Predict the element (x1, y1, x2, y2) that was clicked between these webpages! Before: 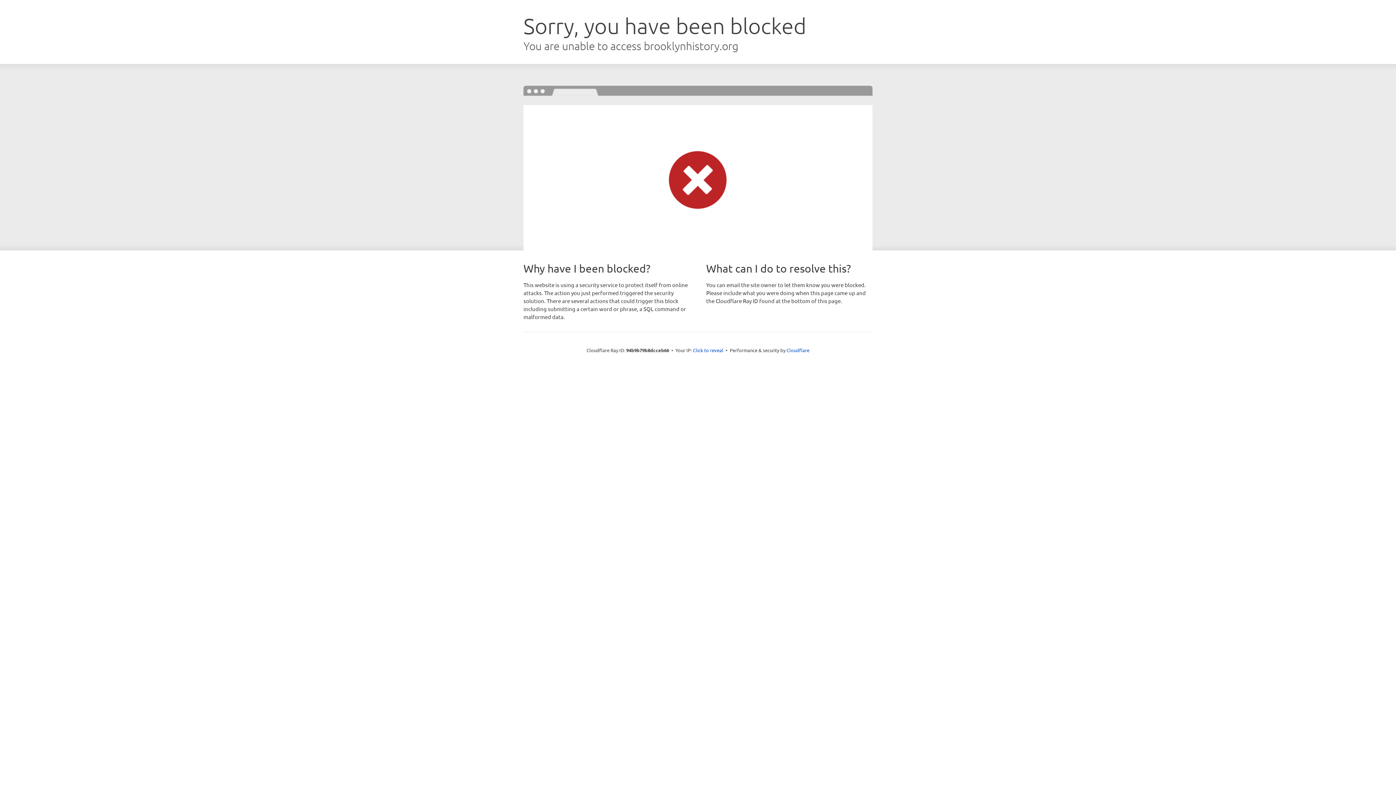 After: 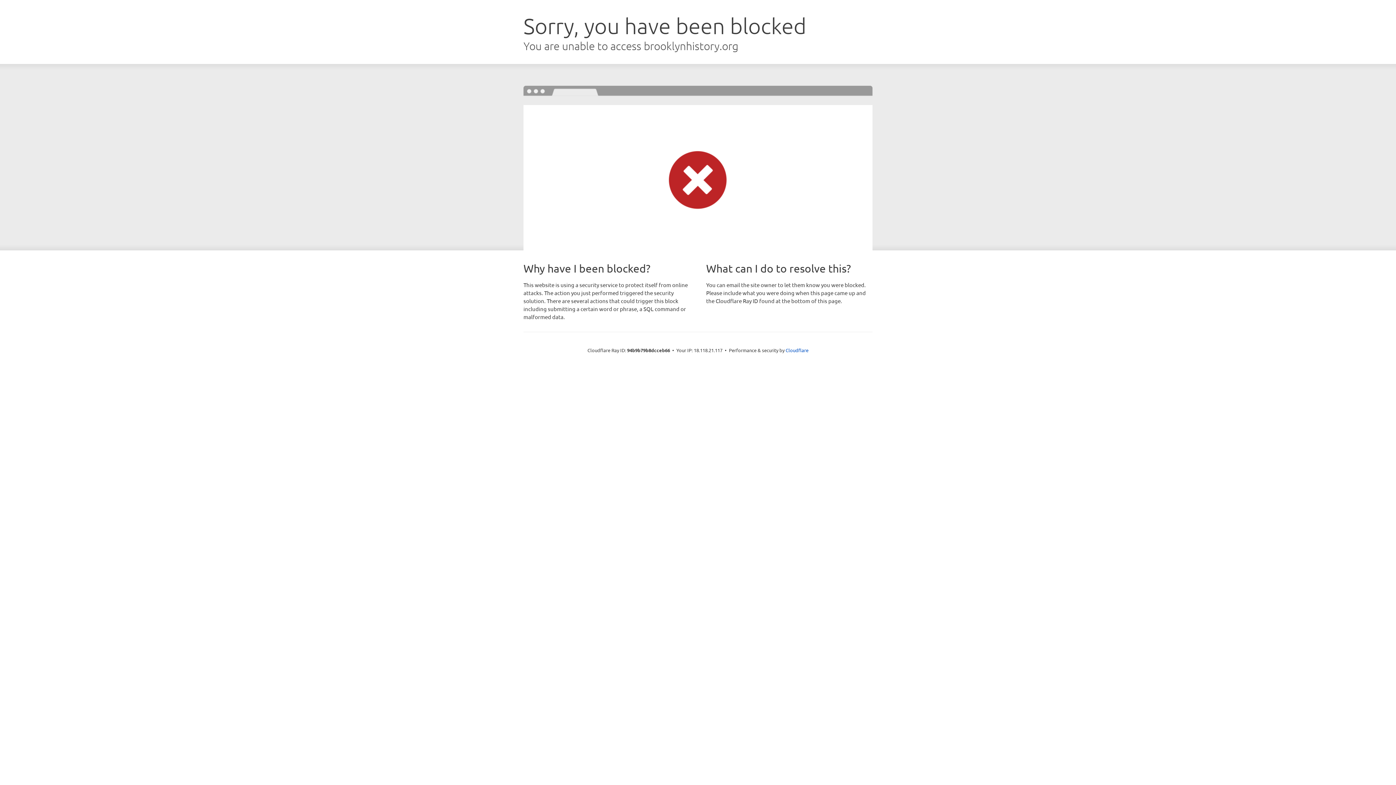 Action: bbox: (693, 346, 723, 353) label: Click to reveal